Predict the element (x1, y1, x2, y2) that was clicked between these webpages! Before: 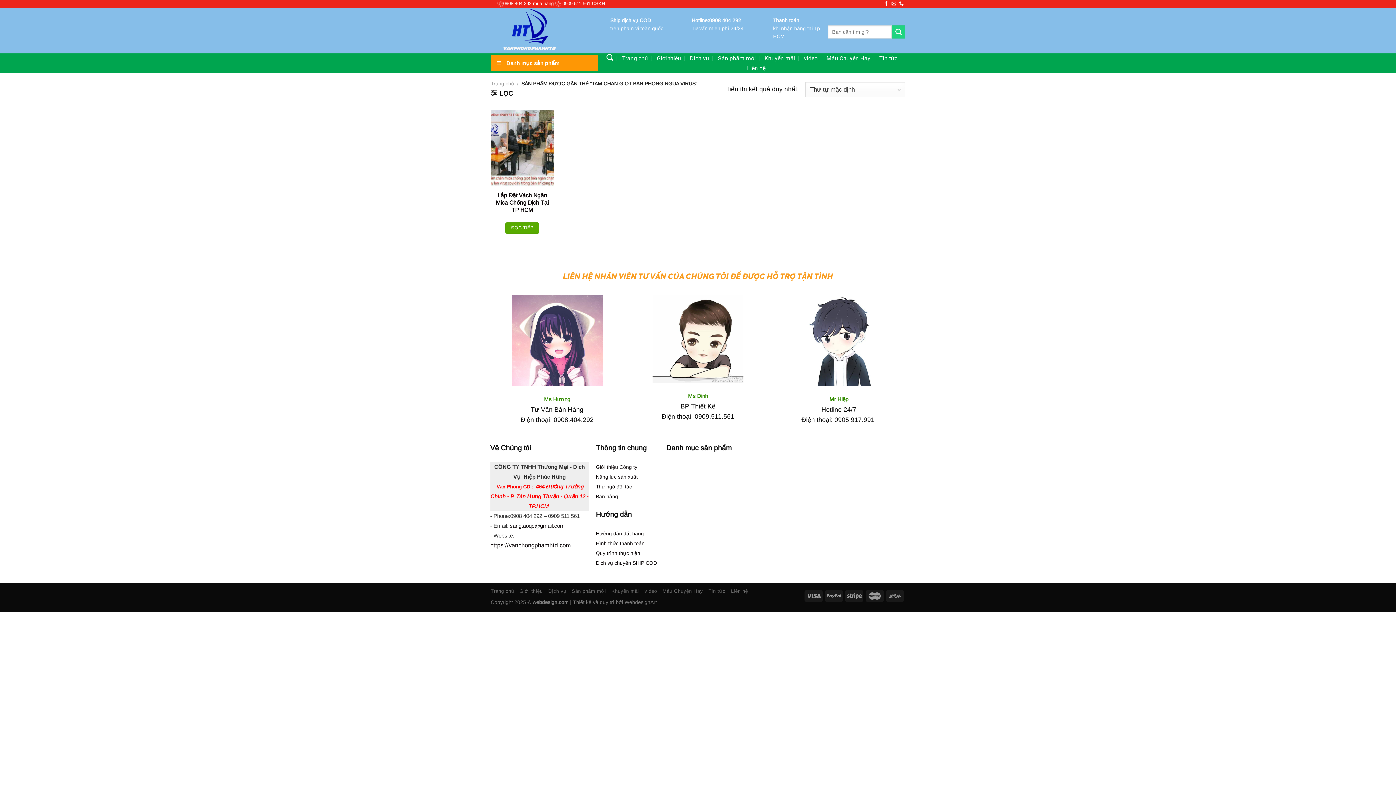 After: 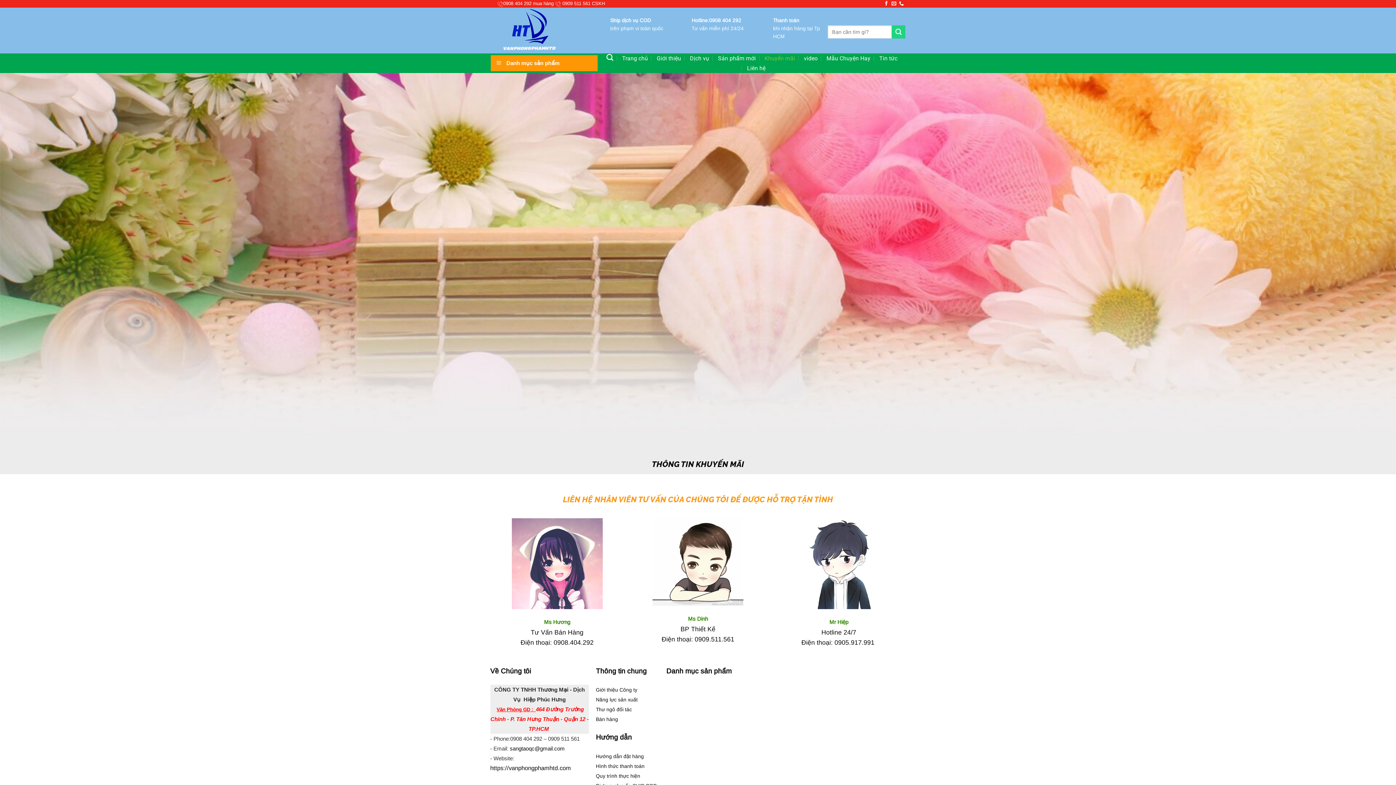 Action: bbox: (764, 55, 795, 61) label: Khuyến mãi